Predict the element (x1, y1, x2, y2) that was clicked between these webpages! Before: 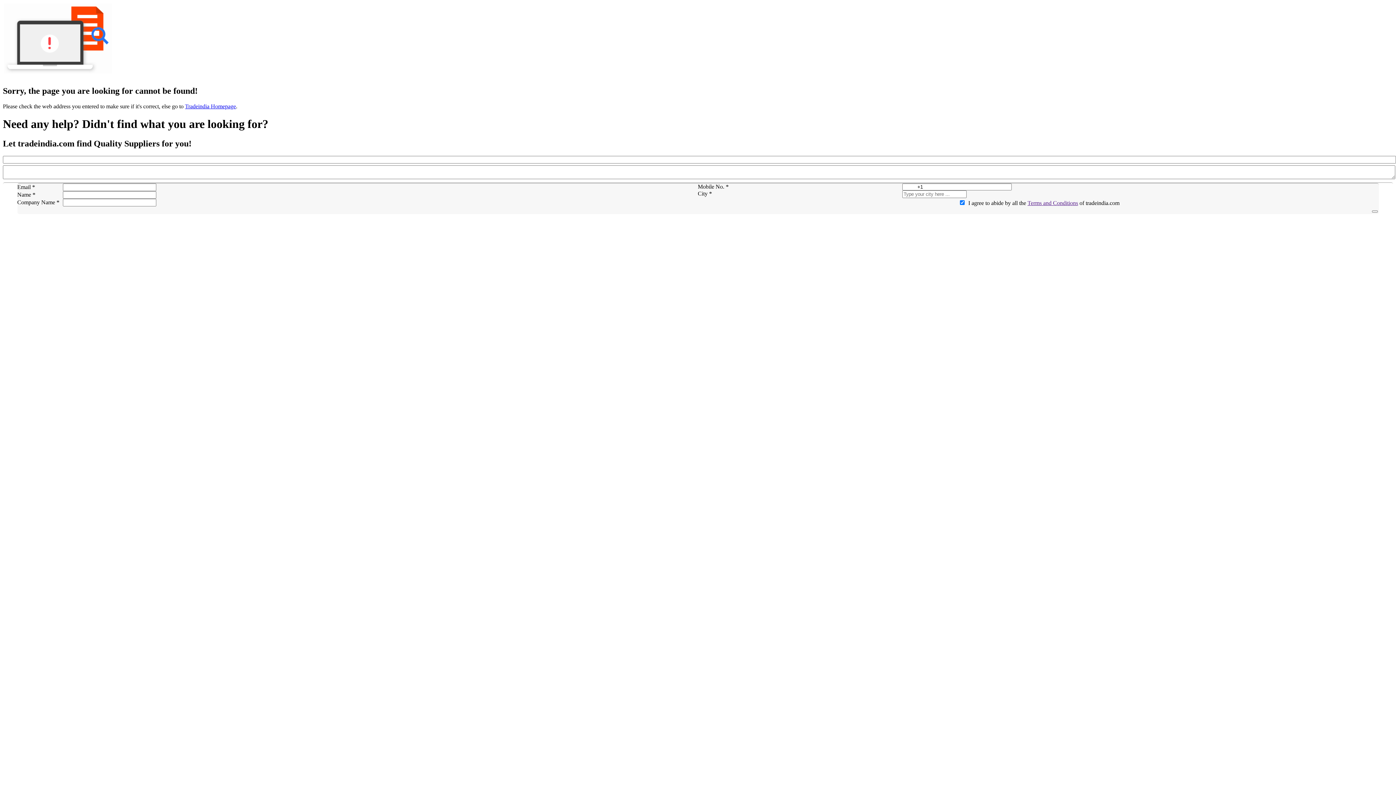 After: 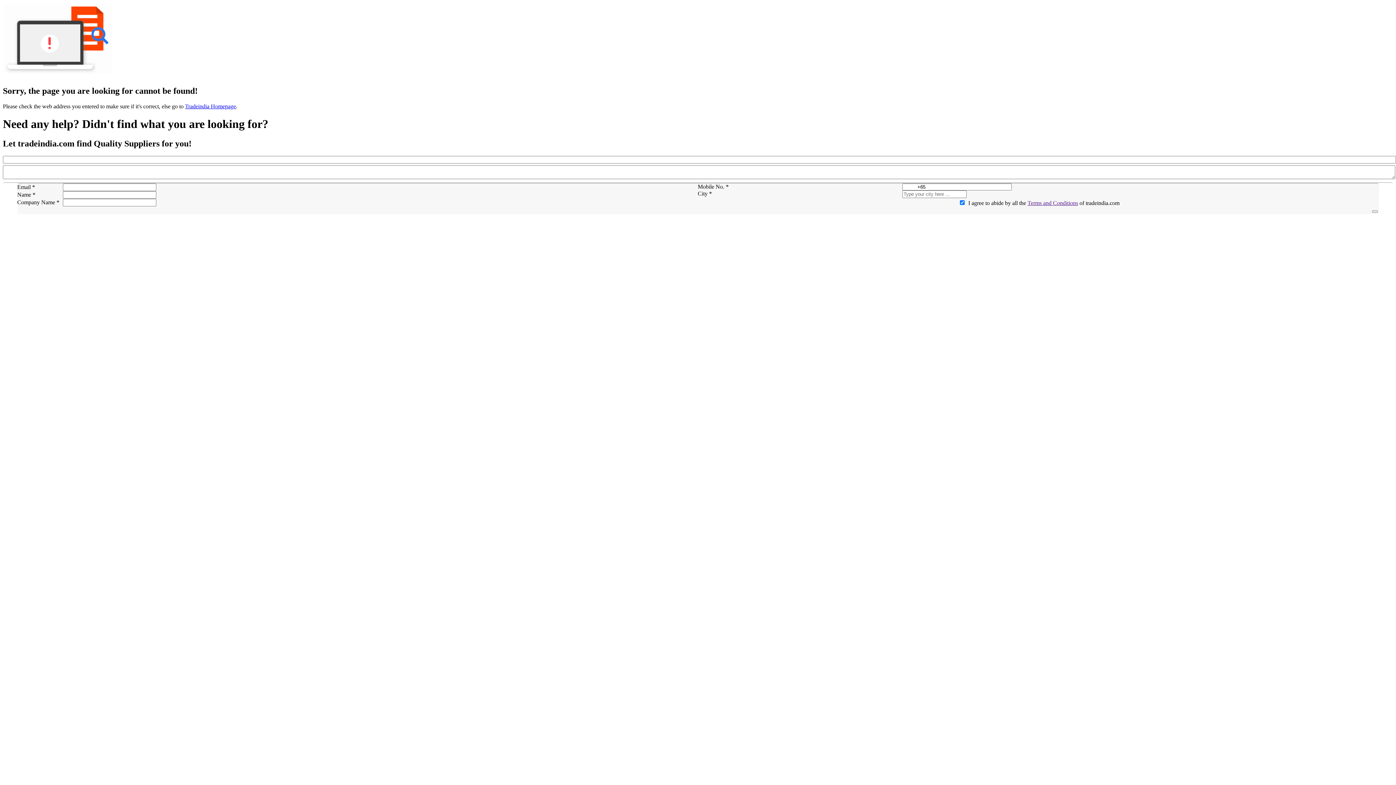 Action: bbox: (1027, 199, 1078, 206) label: Terms and Conditions